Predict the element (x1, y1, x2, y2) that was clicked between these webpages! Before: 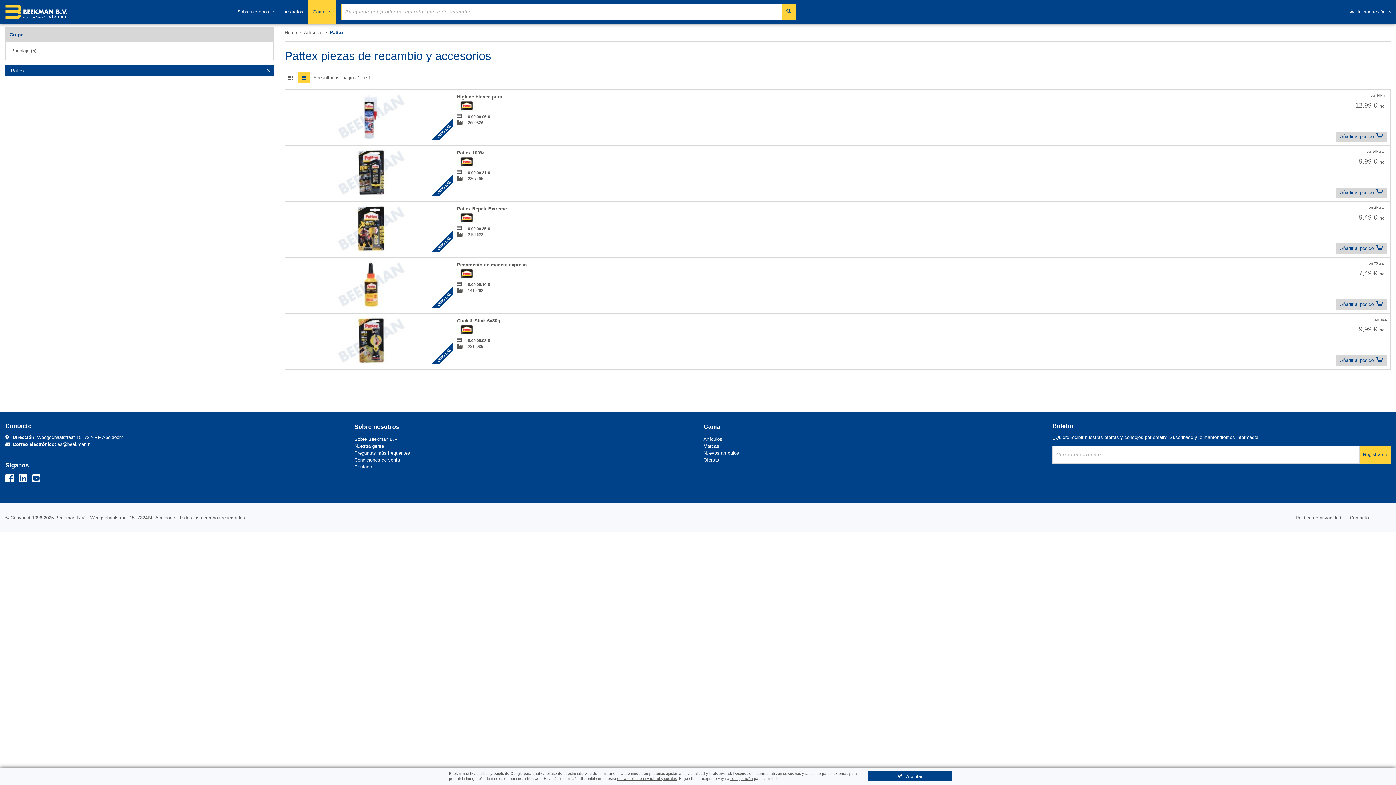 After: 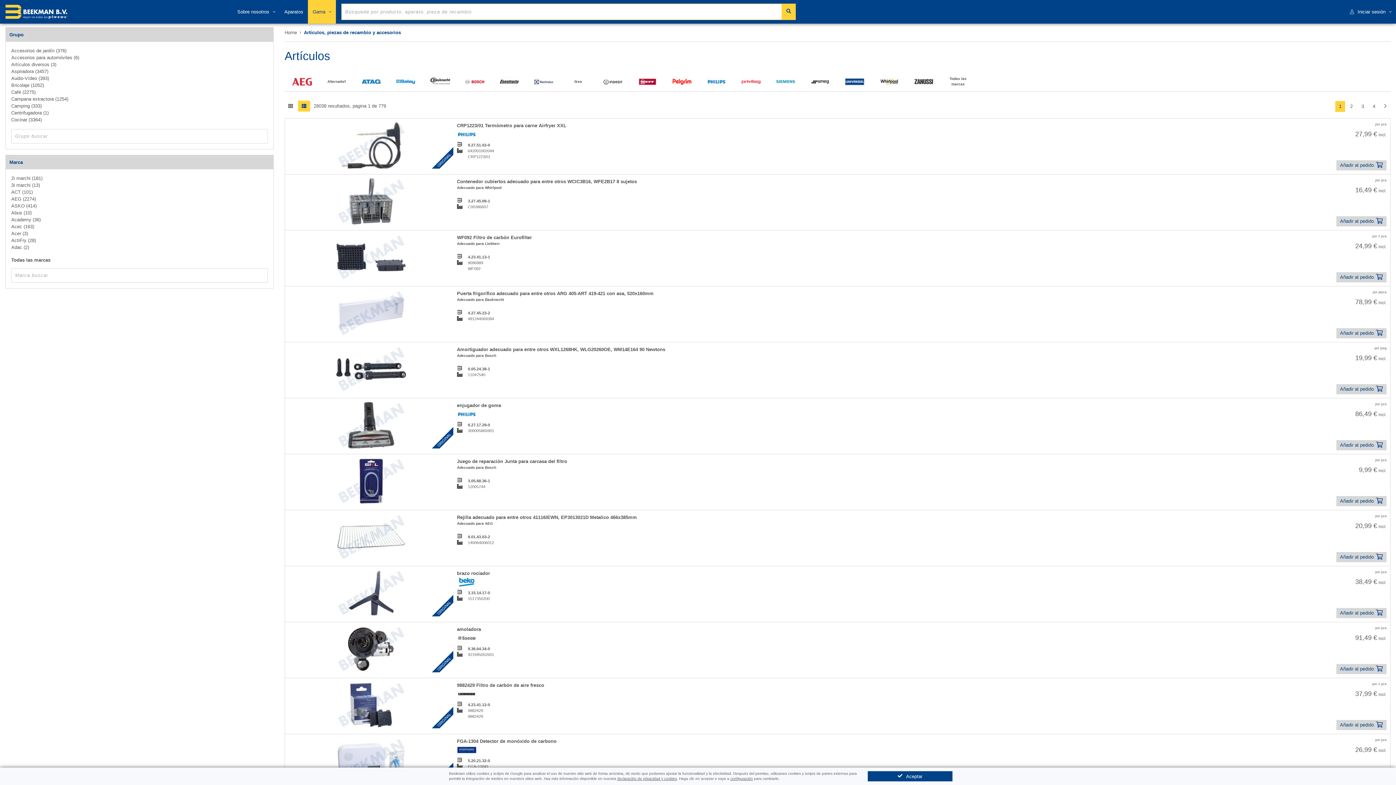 Action: label: Artículos bbox: (304, 29, 322, 35)